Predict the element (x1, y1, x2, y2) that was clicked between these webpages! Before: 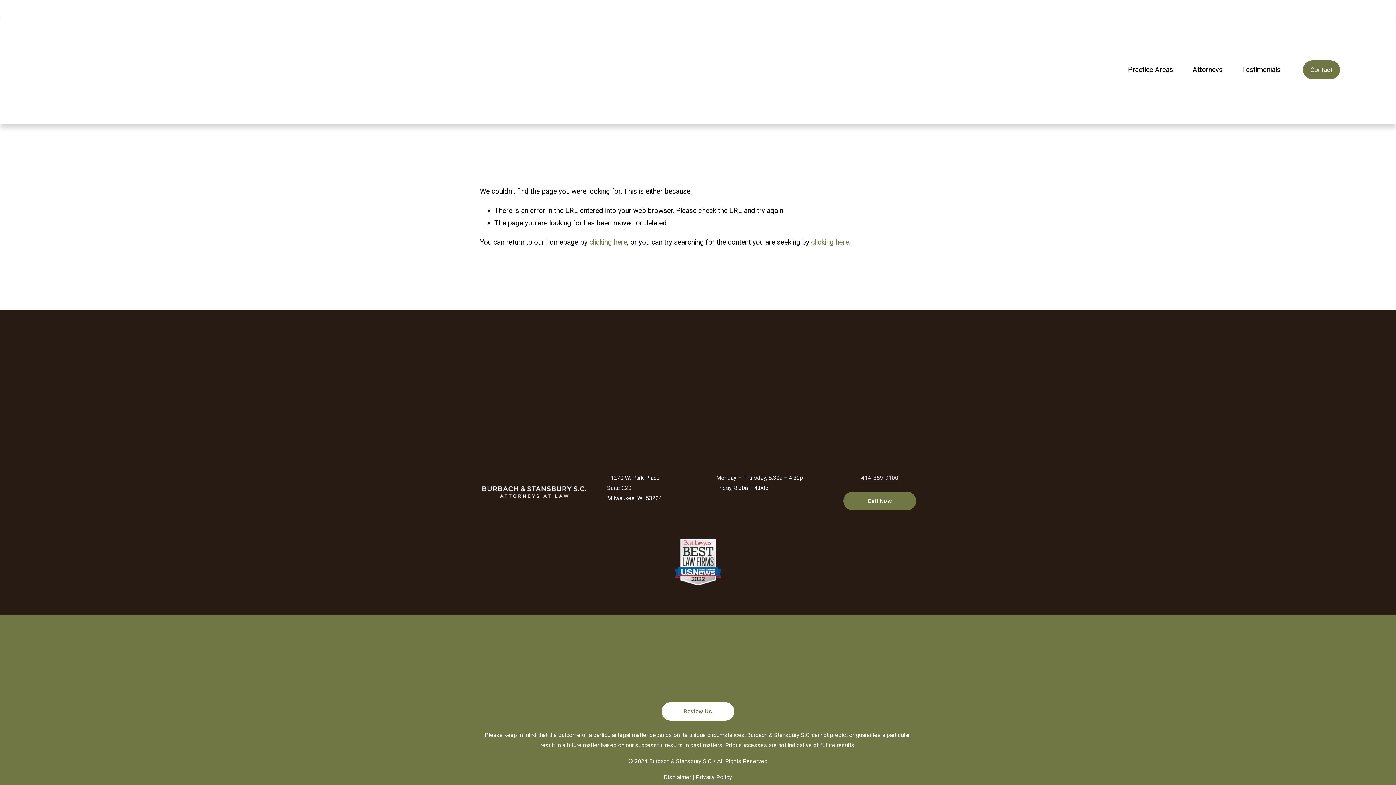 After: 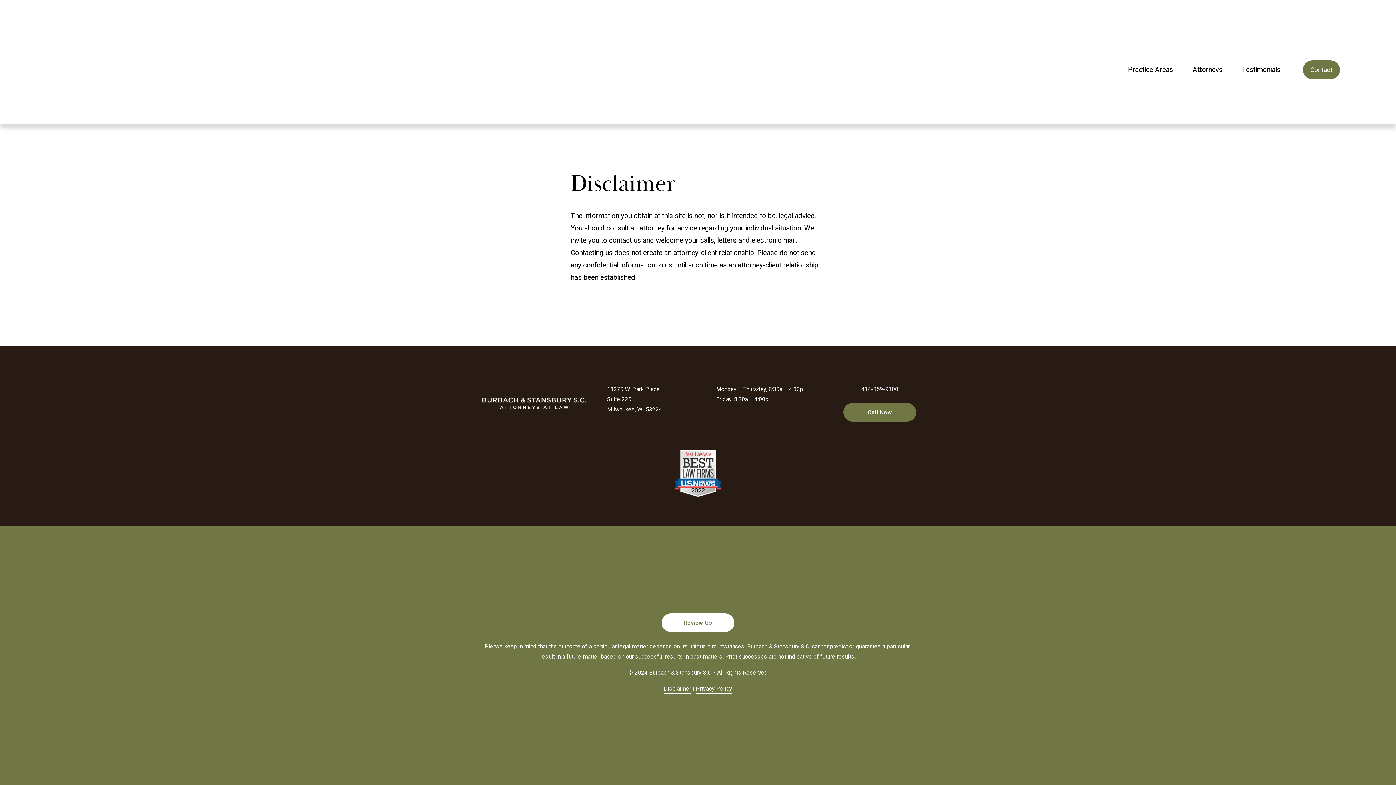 Action: label: Disclaimer bbox: (664, 772, 691, 782)